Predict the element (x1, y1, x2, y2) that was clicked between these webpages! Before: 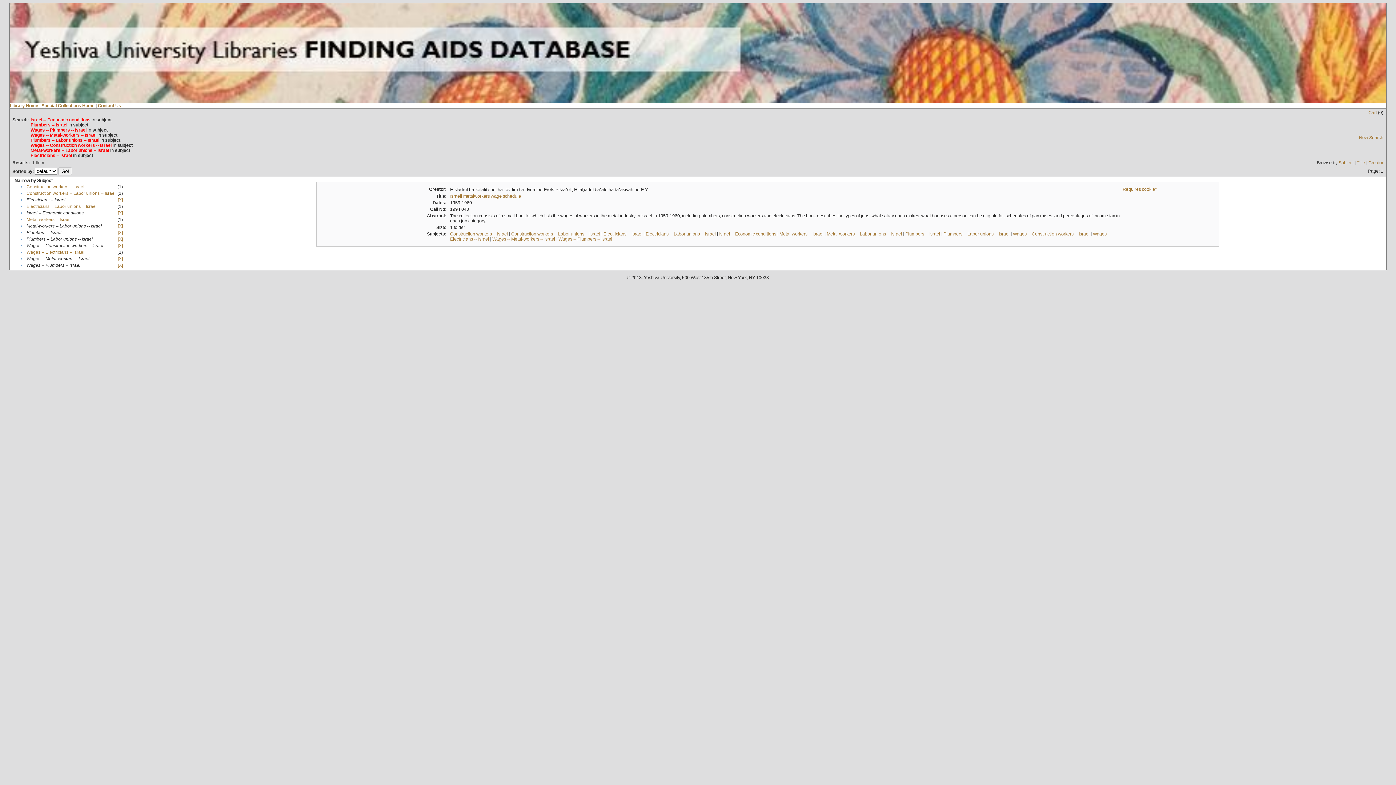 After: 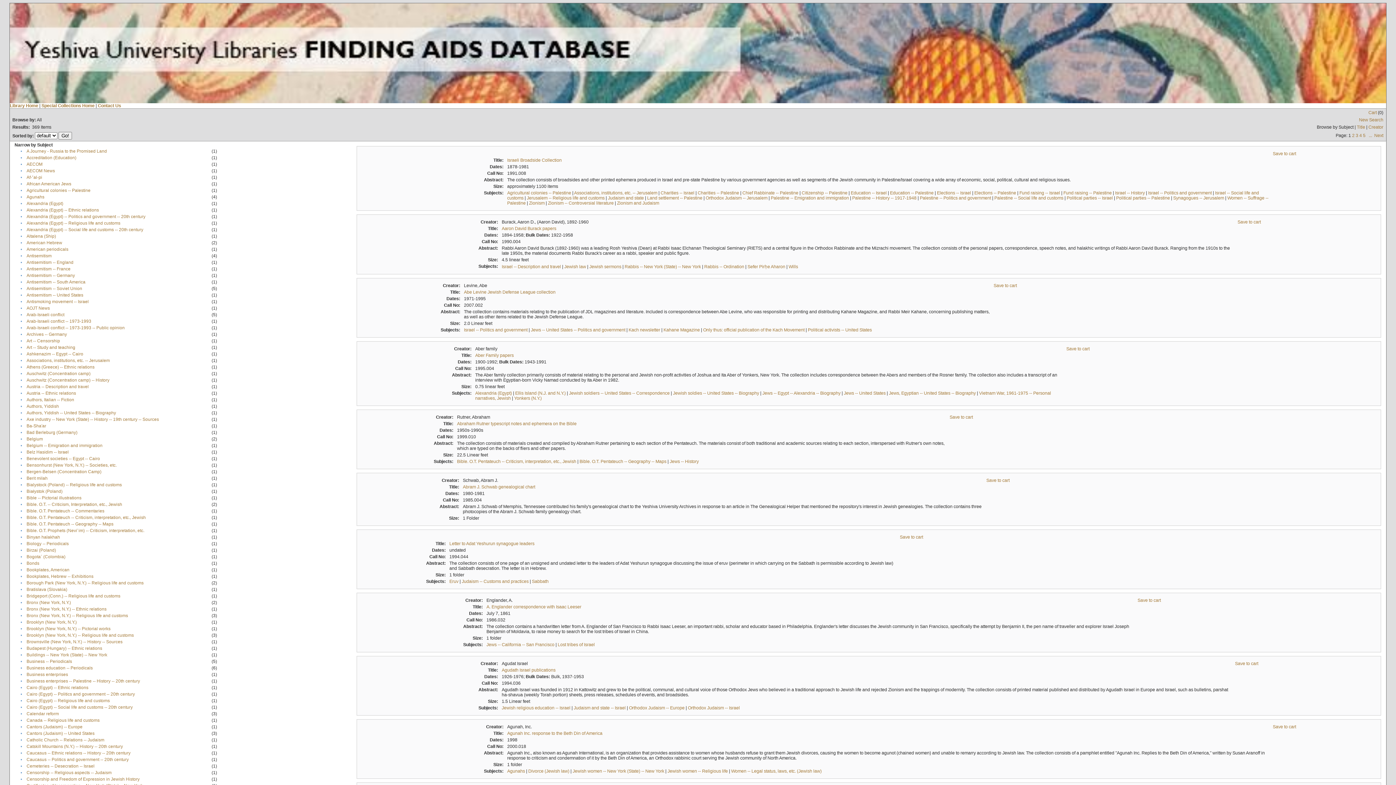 Action: label: Subject bbox: (1338, 160, 1353, 165)